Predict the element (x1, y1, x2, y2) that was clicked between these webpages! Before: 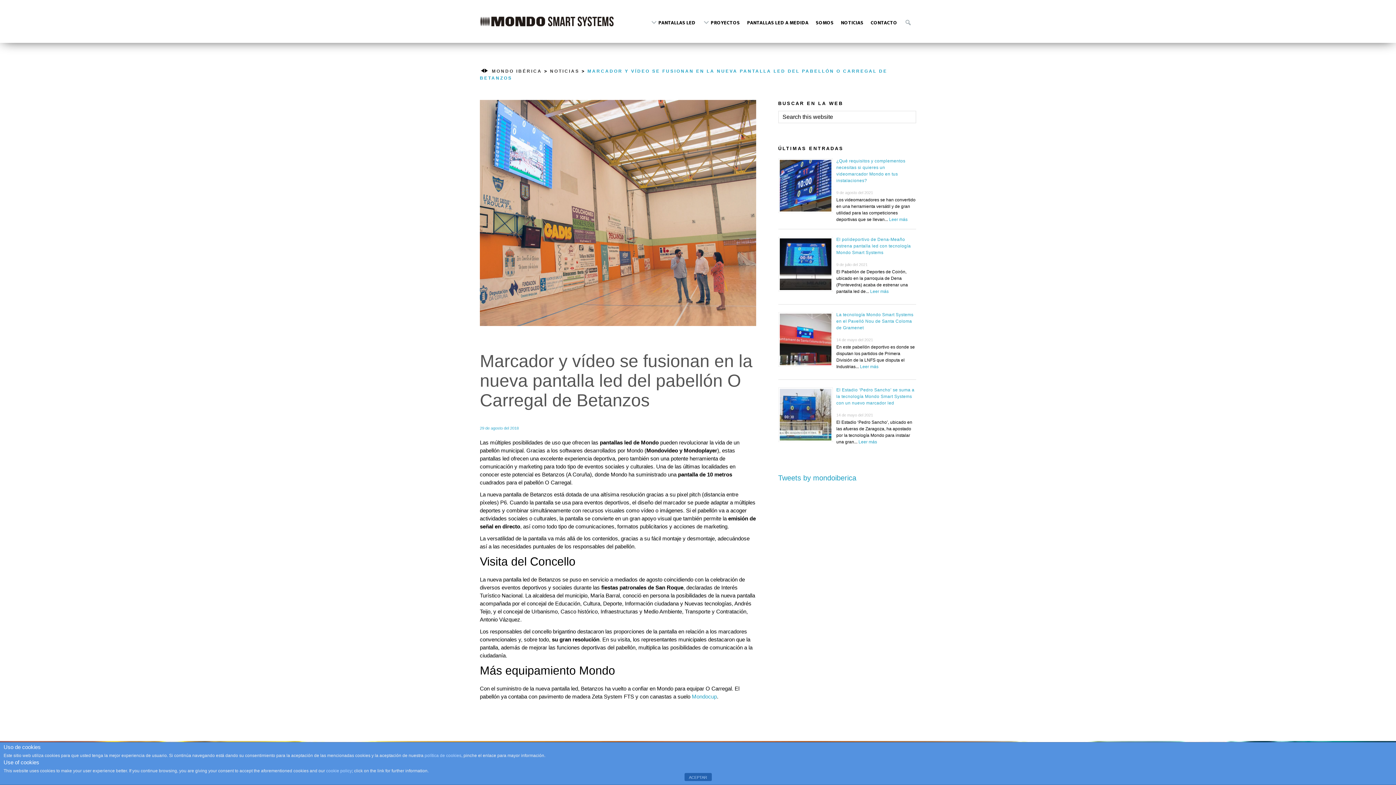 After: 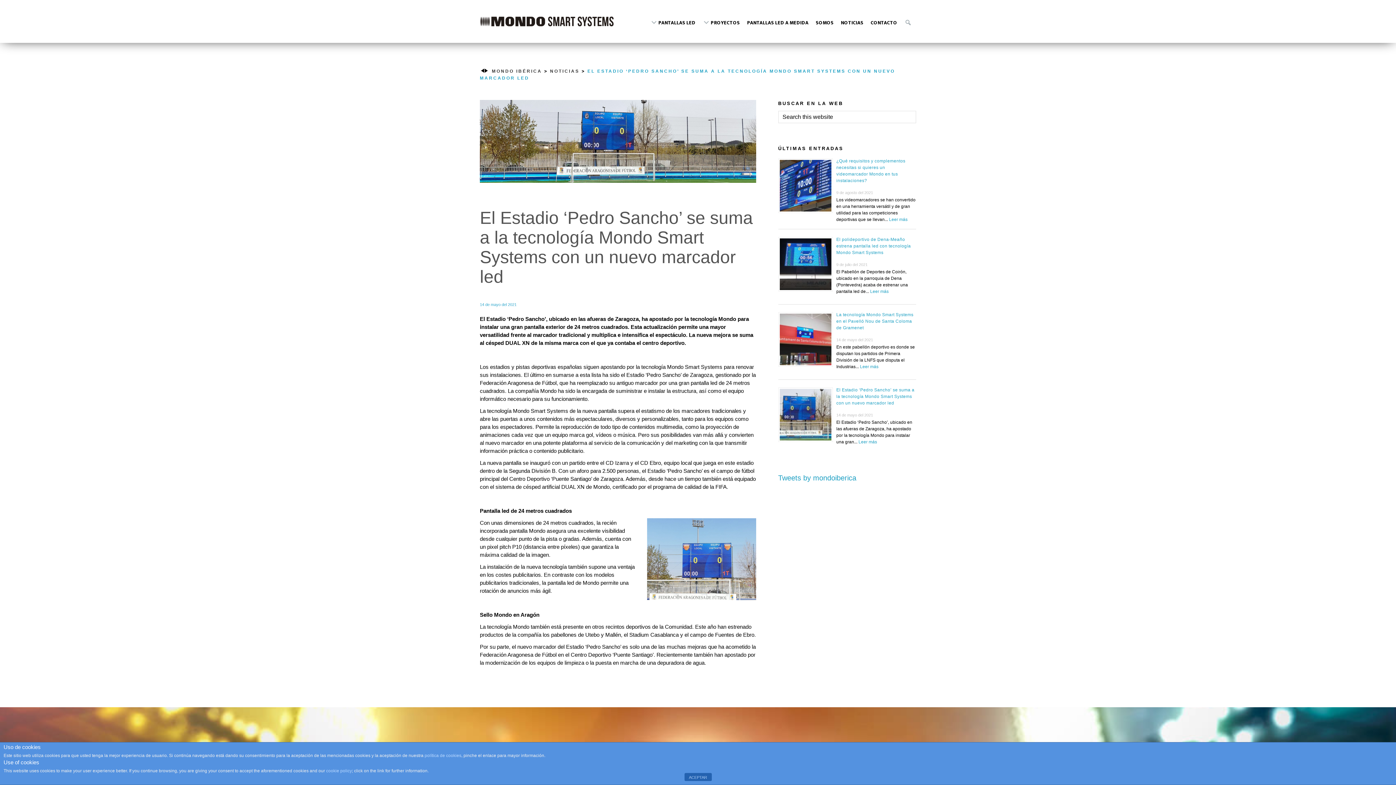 Action: bbox: (778, 436, 836, 444)